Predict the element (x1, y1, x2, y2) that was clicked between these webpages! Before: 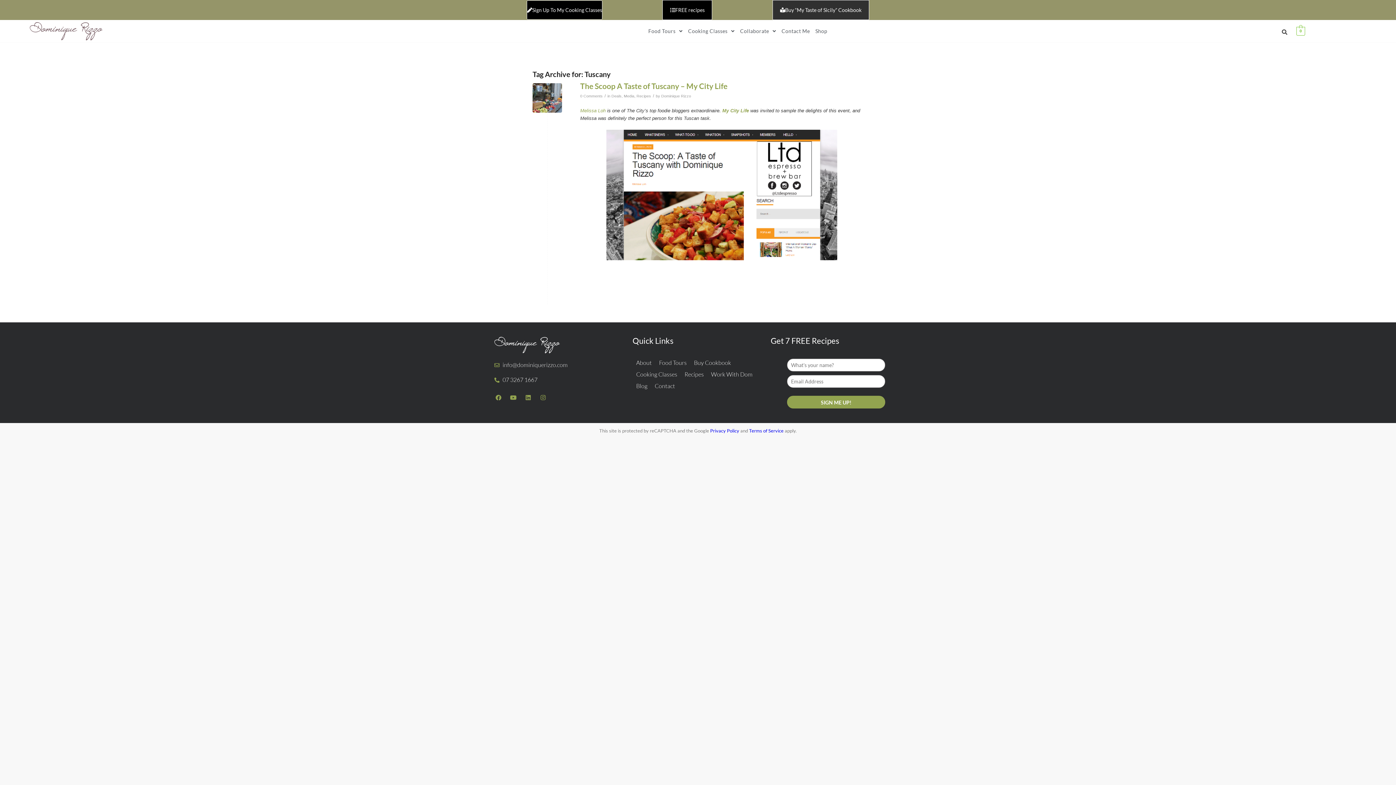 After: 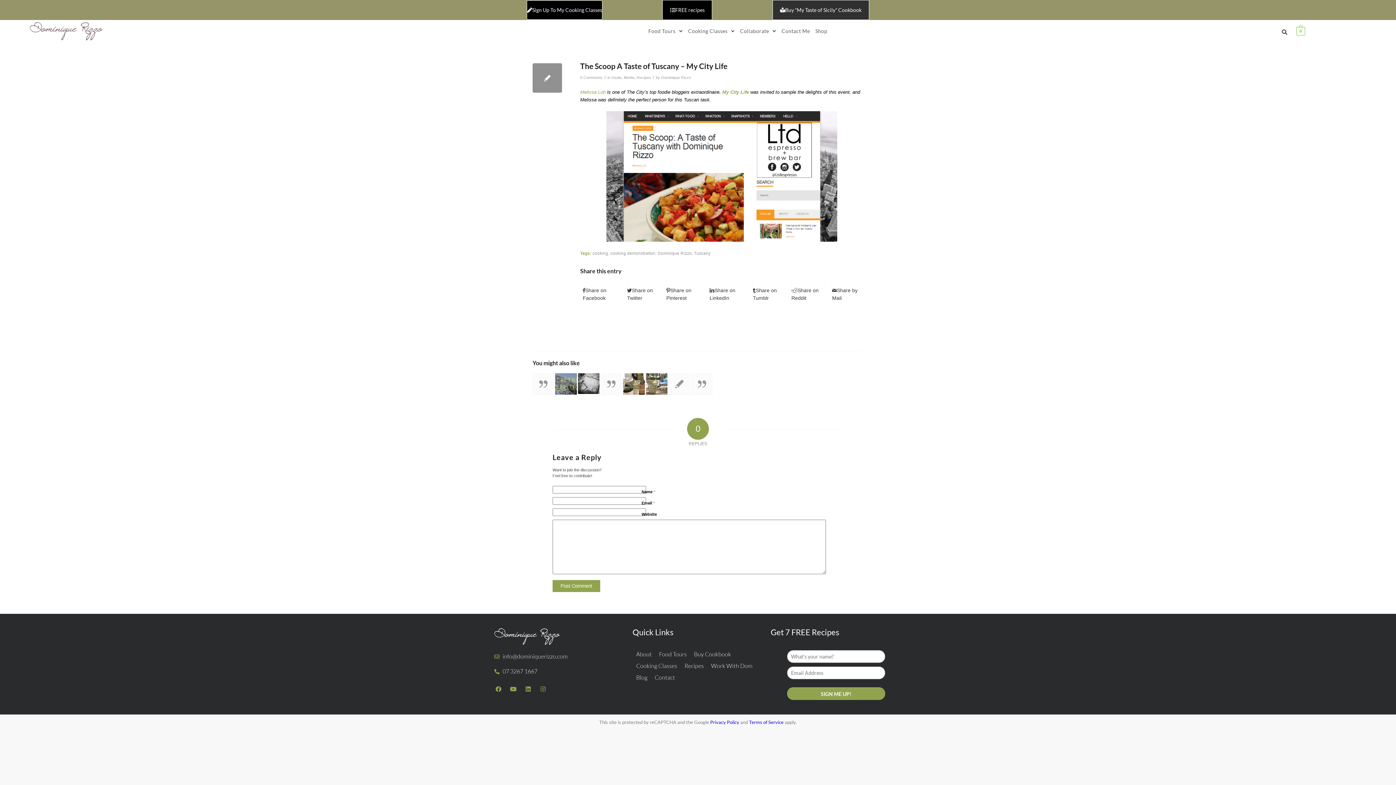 Action: bbox: (580, 93, 602, 98) label: 0 Comments